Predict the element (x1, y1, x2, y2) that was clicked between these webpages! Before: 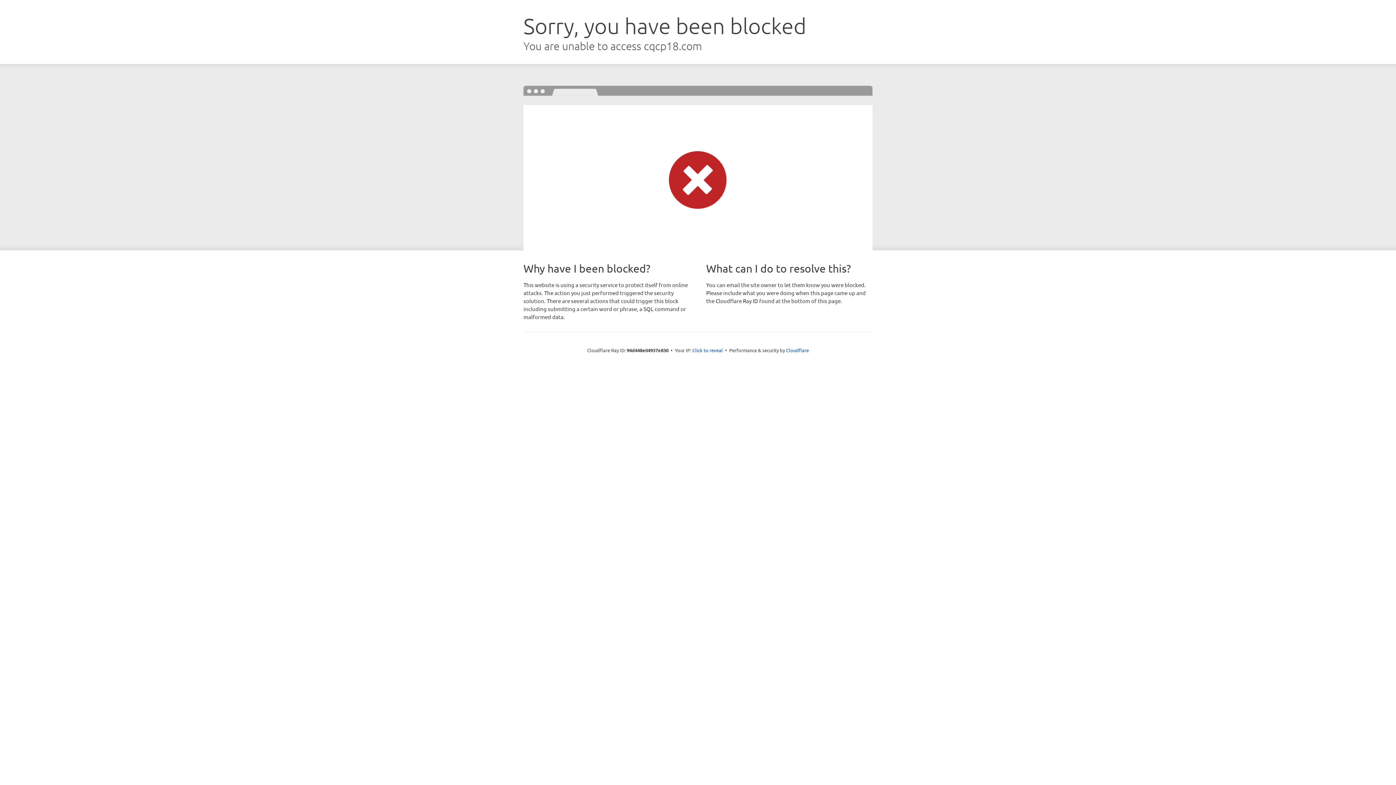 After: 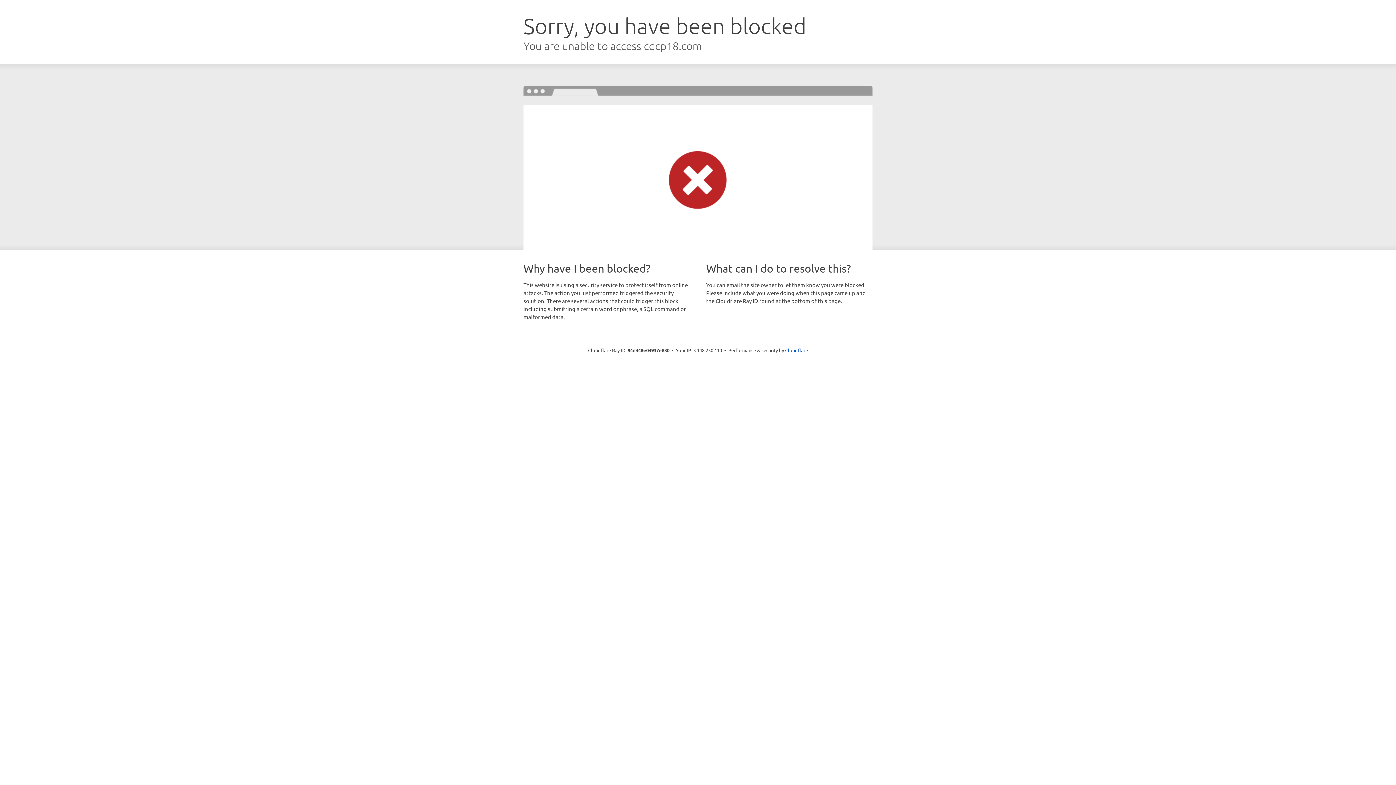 Action: bbox: (692, 346, 723, 353) label: Click to reveal